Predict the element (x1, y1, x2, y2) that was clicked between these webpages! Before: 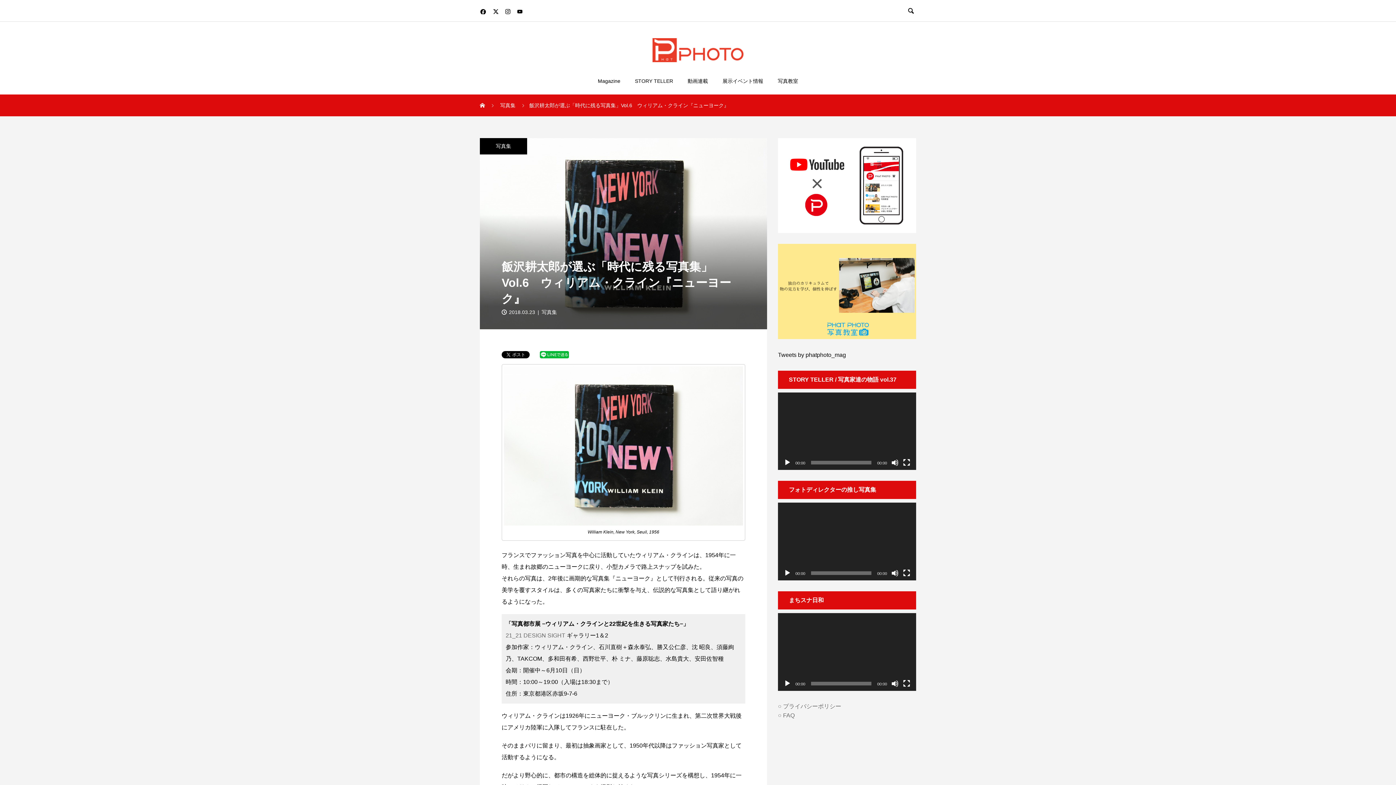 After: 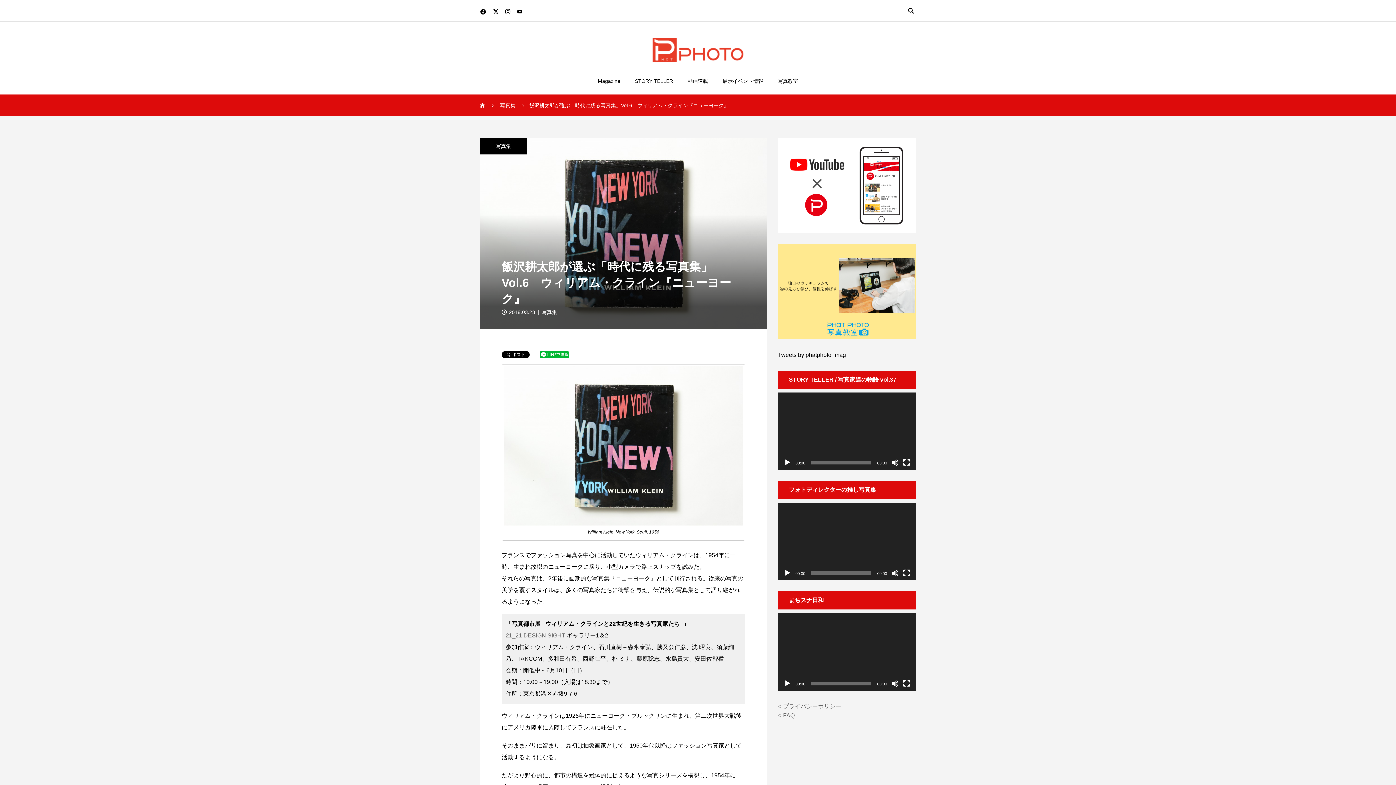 Action: bbox: (784, 569, 791, 577) label: 再生